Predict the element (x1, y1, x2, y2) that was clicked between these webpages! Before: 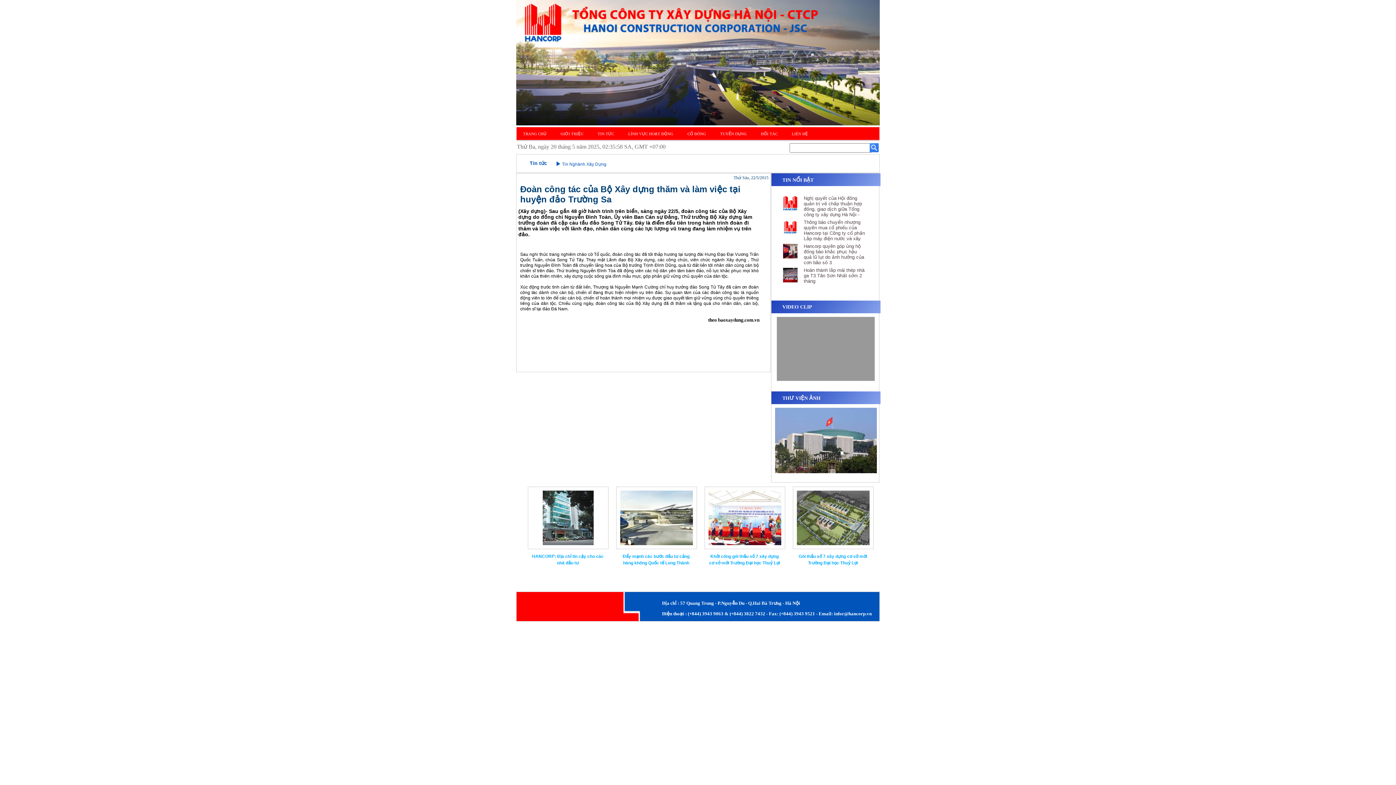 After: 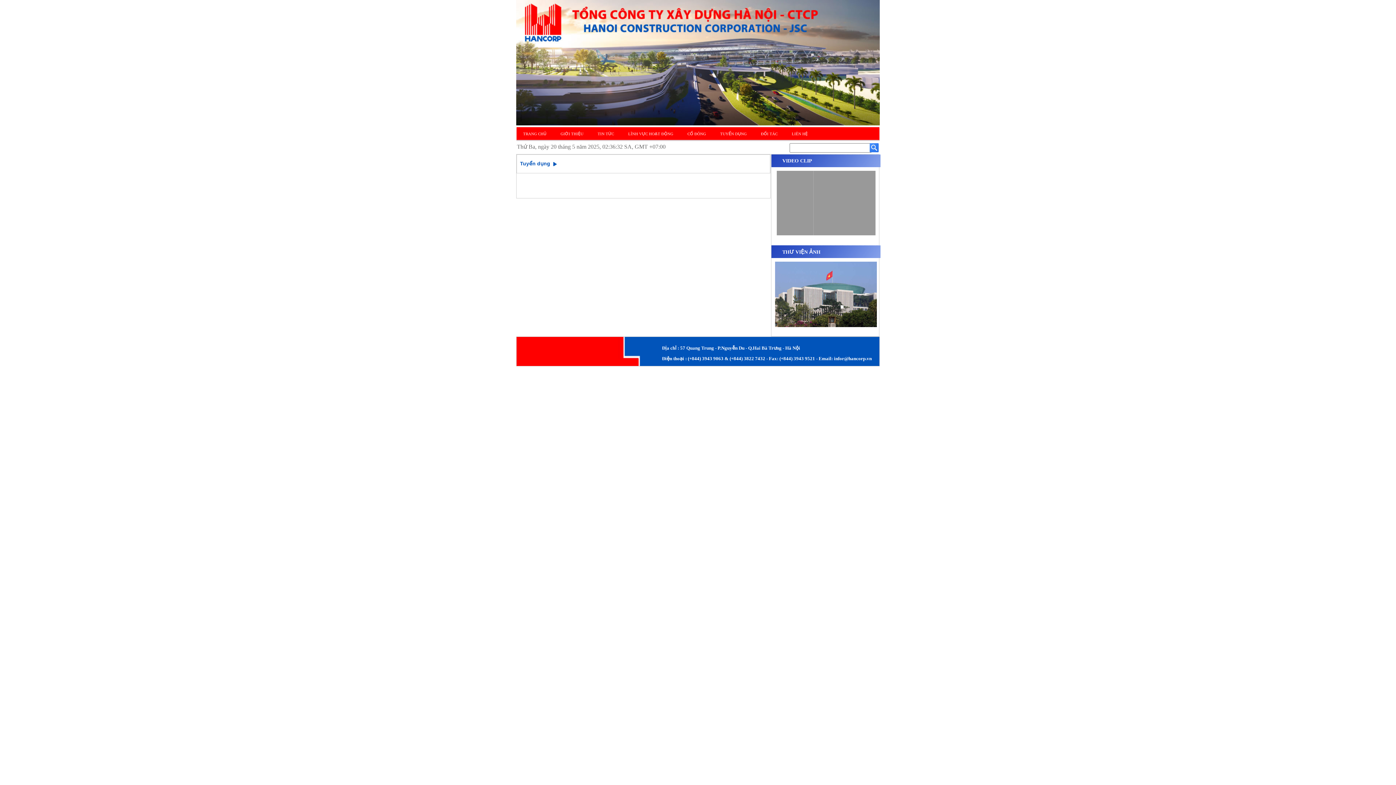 Action: bbox: (713, 127, 753, 140) label: TUYỂN DỤNG